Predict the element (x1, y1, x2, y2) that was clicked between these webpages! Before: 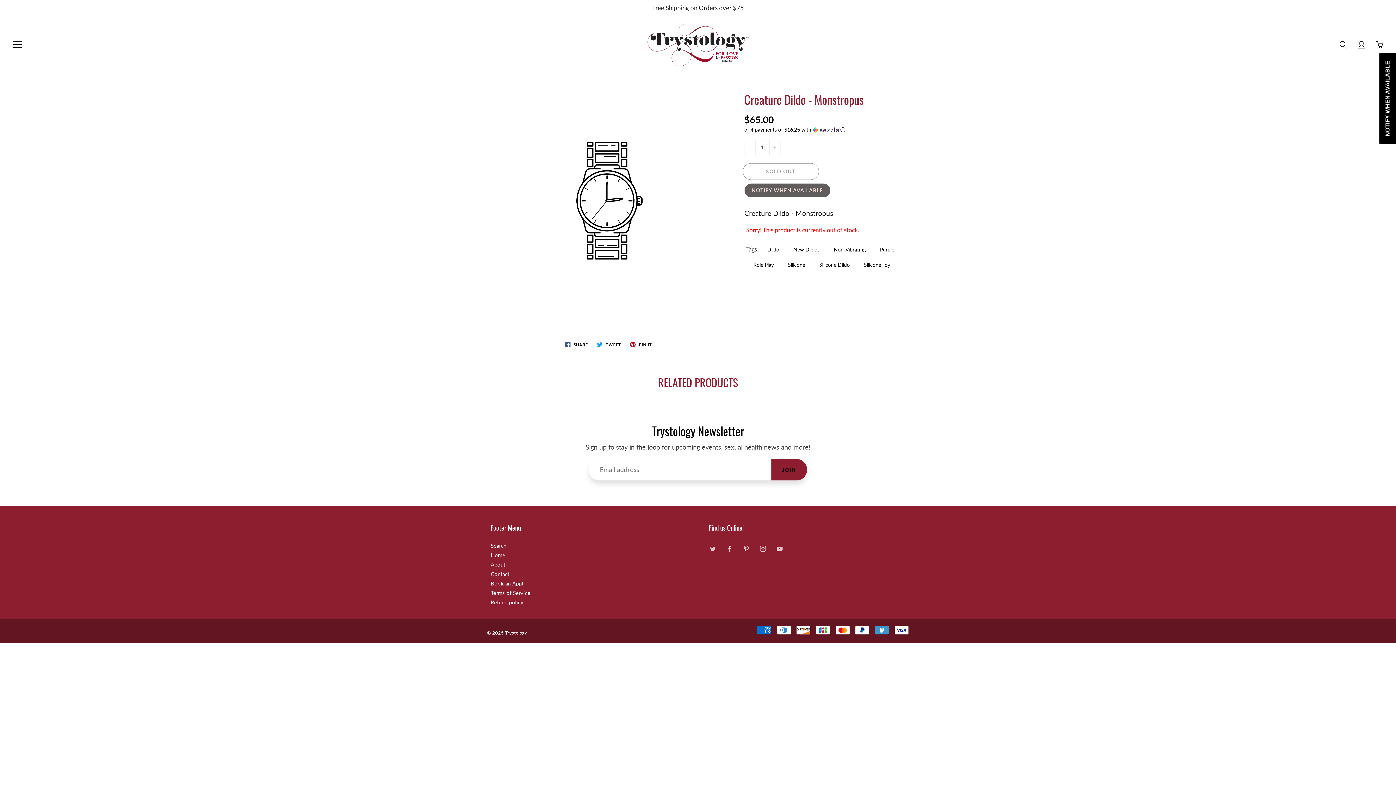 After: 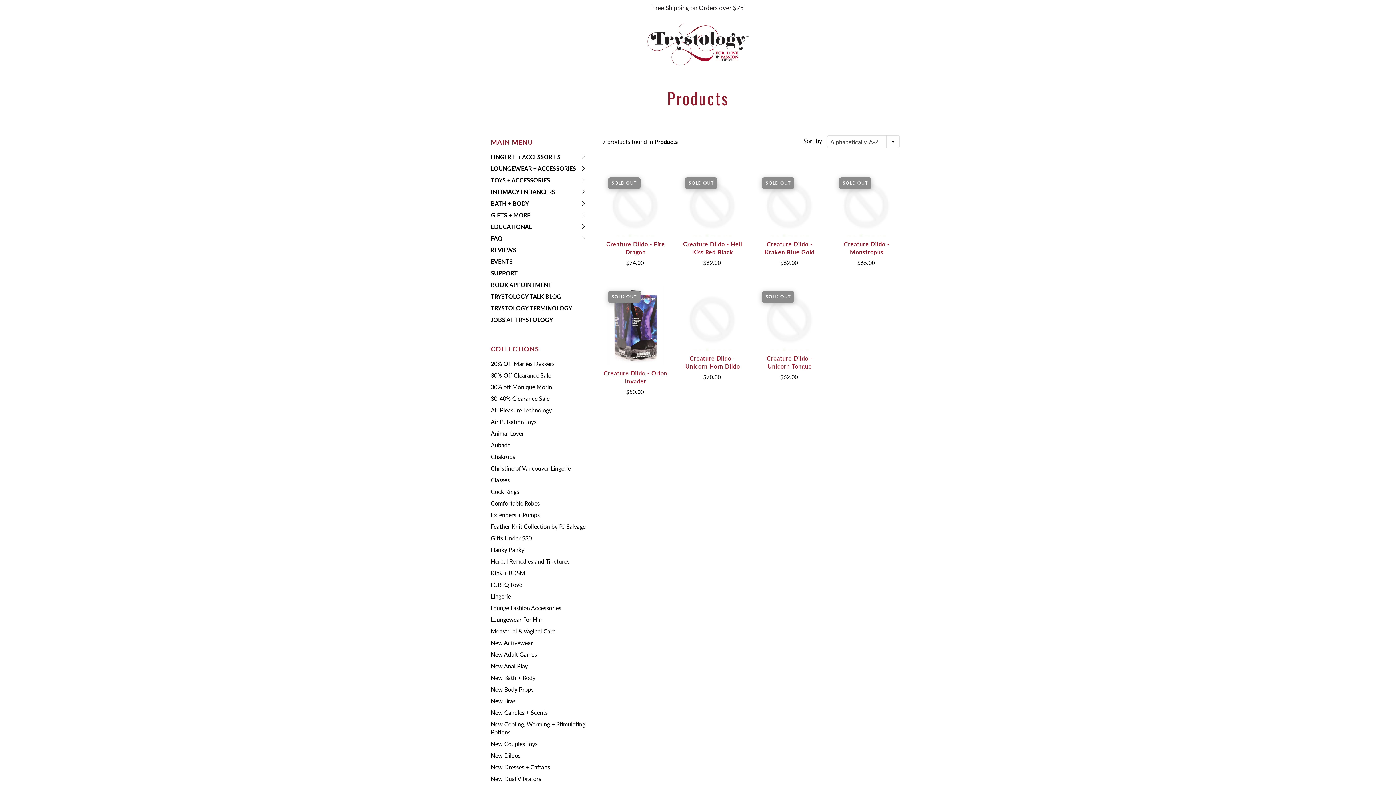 Action: bbox: (748, 259, 779, 270) label: Role Play